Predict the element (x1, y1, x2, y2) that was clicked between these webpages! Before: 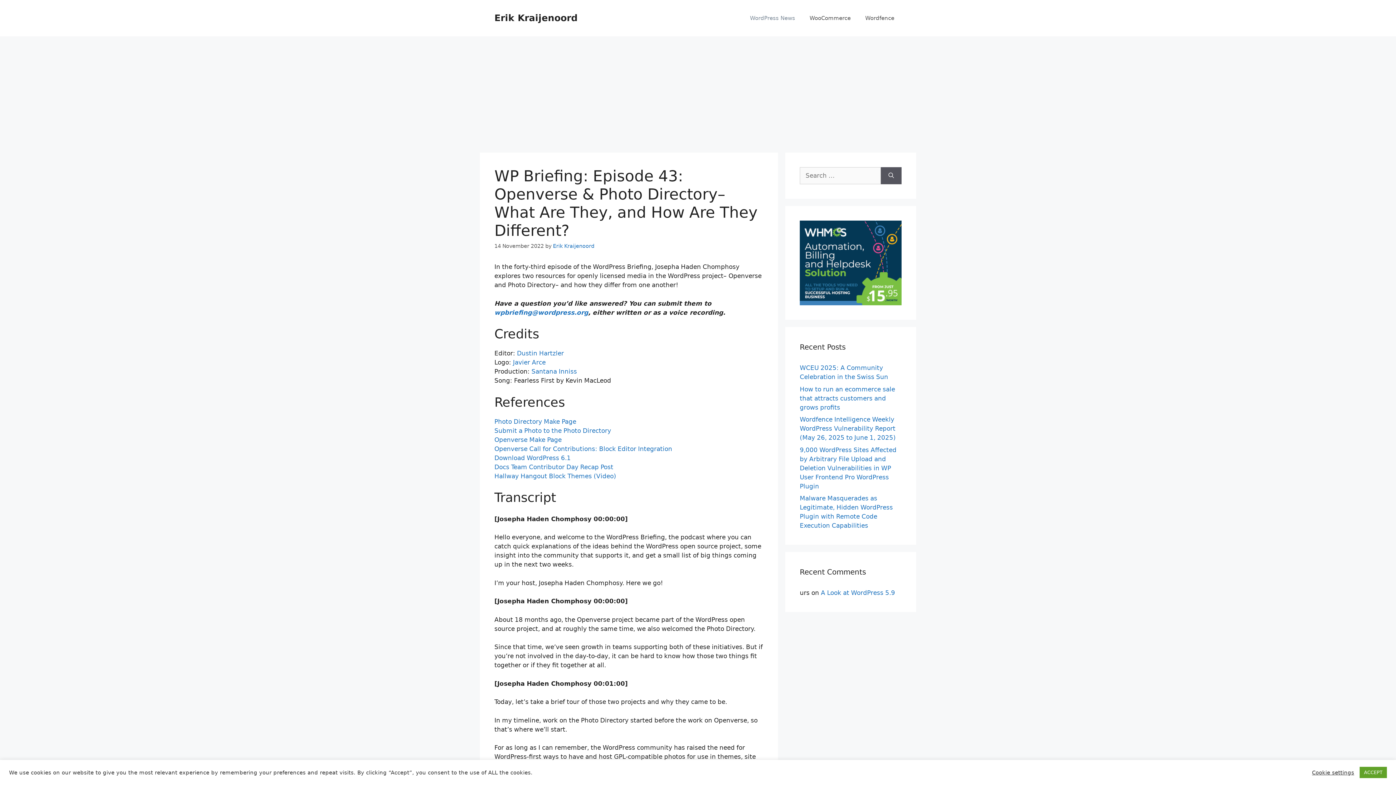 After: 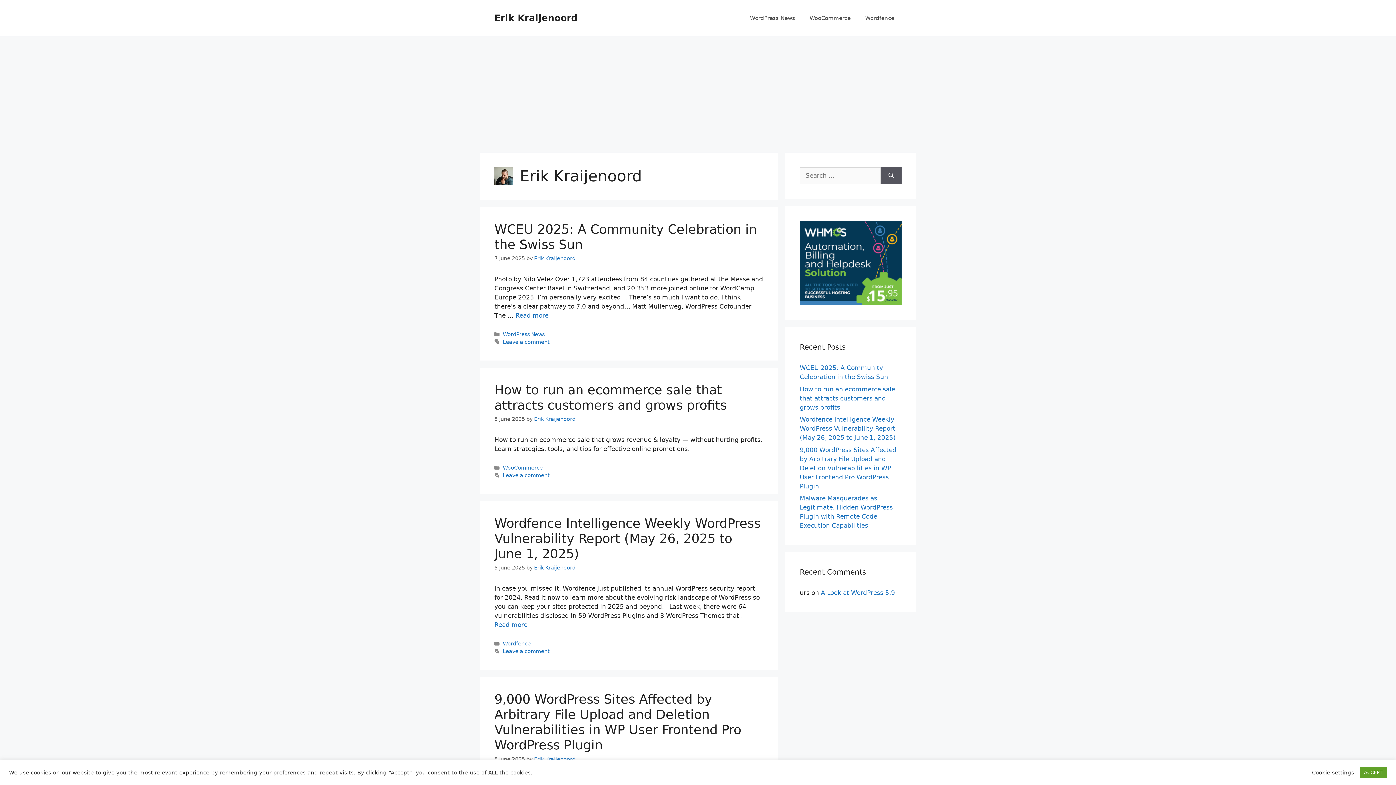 Action: label: Erik Kraijenoord bbox: (553, 243, 594, 249)